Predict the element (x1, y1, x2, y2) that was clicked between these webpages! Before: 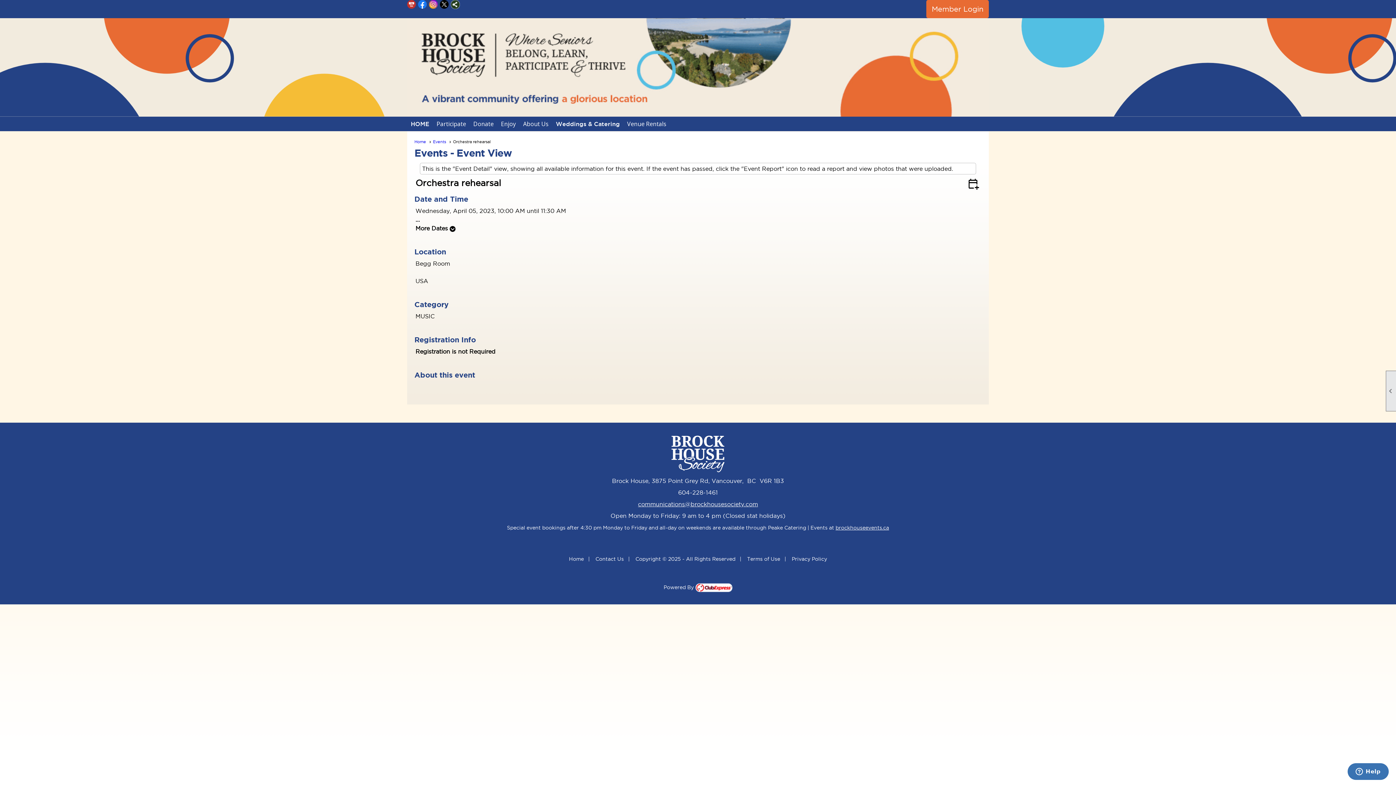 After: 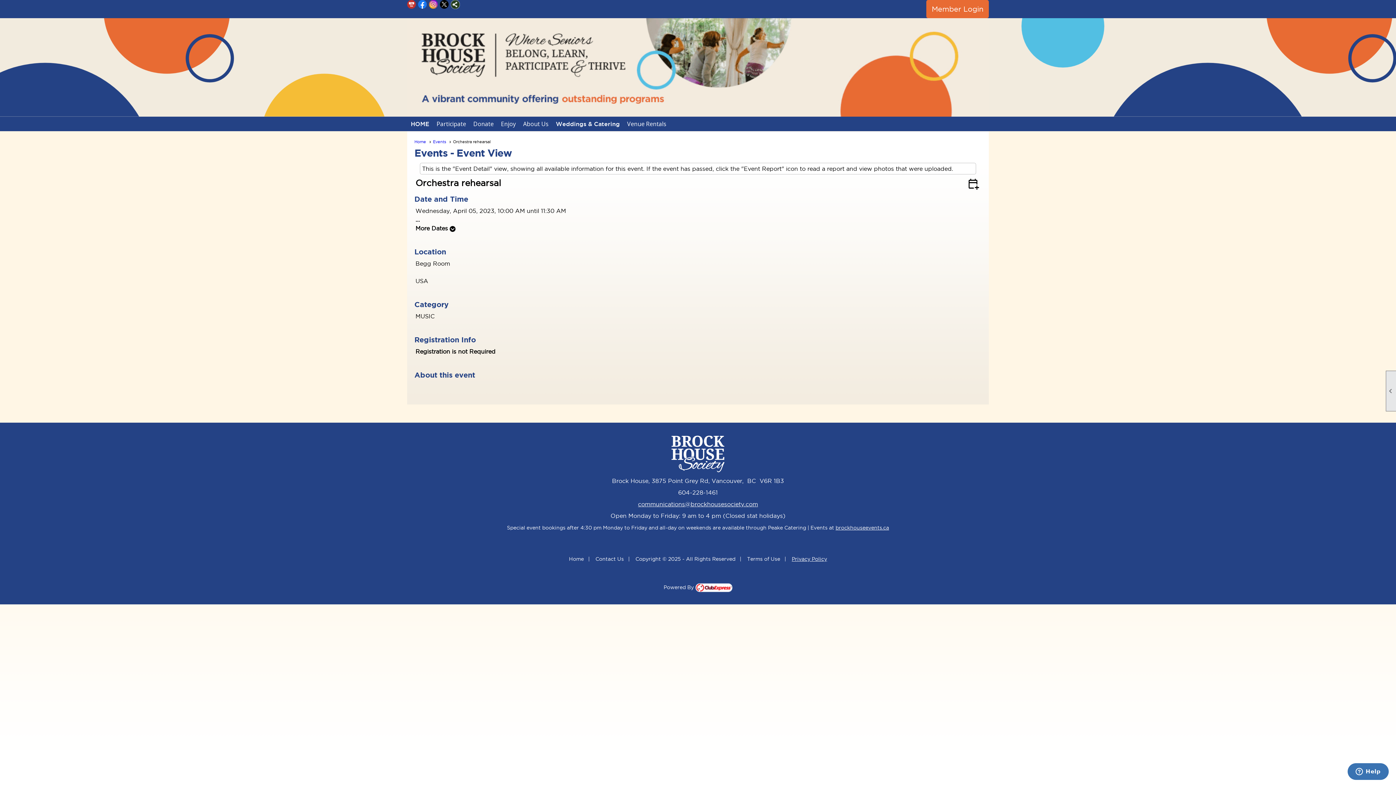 Action: bbox: (792, 556, 827, 562) label: Privacy Policy